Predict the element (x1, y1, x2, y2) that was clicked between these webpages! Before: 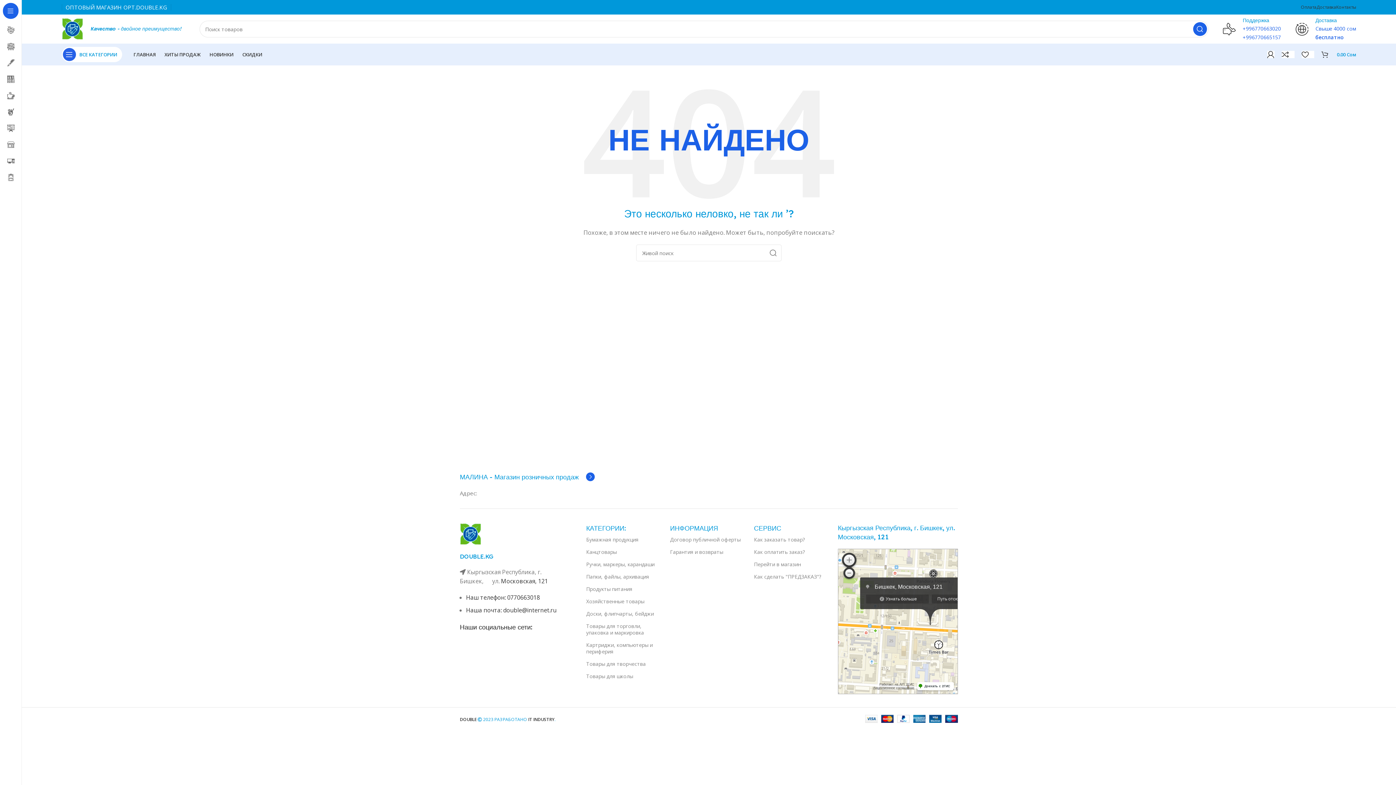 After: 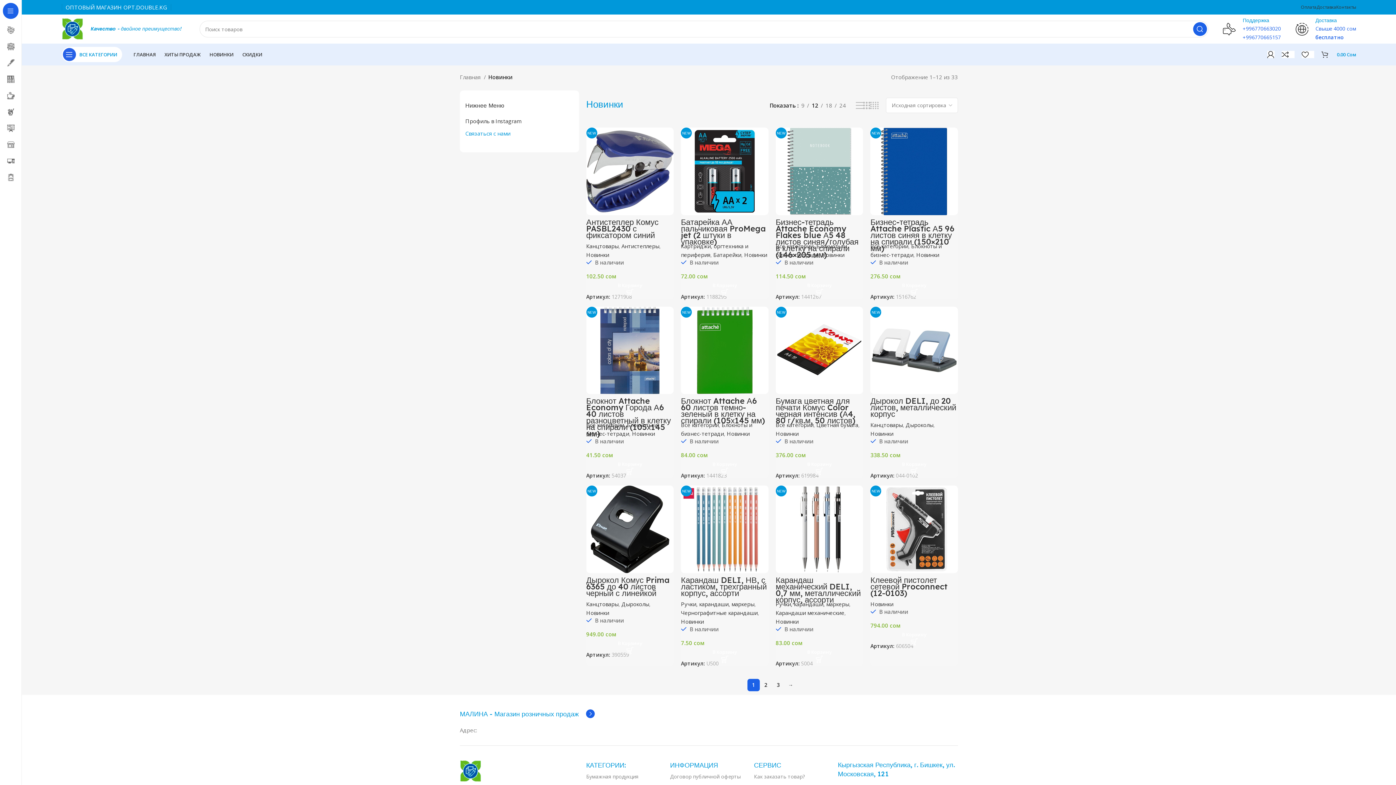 Action: bbox: (205, 47, 238, 61) label: НОВИНКИ